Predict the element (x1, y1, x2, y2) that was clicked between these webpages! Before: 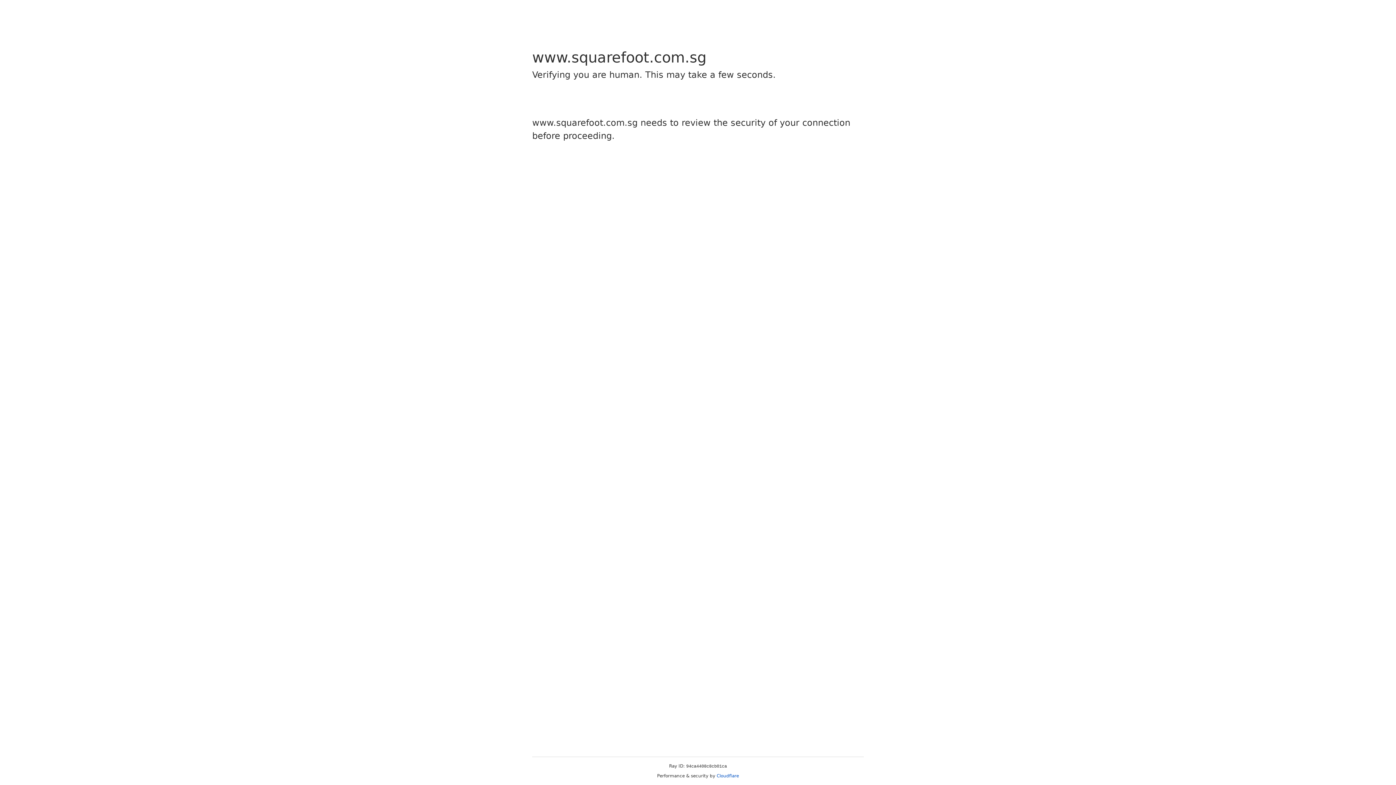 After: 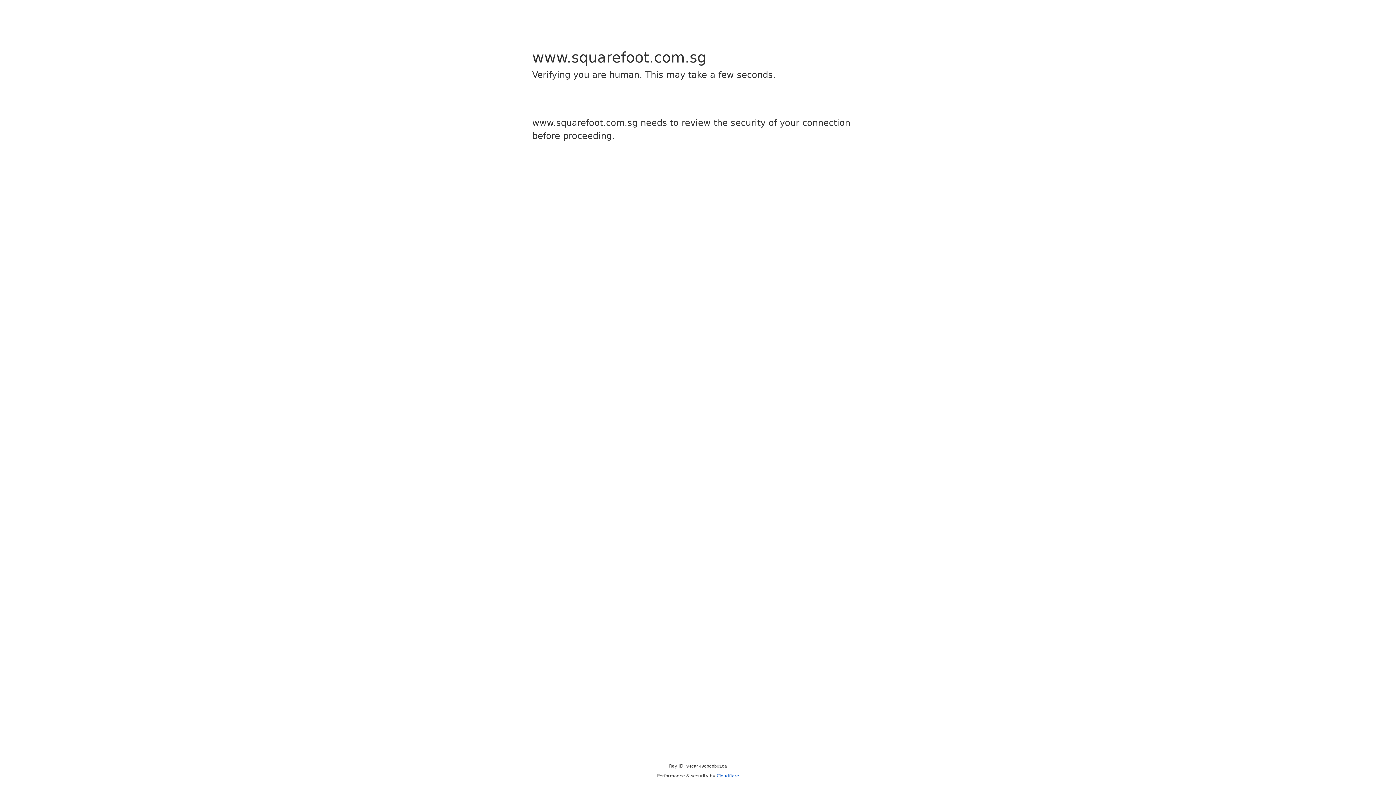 Action: label: Cloudflare bbox: (716, 773, 739, 778)